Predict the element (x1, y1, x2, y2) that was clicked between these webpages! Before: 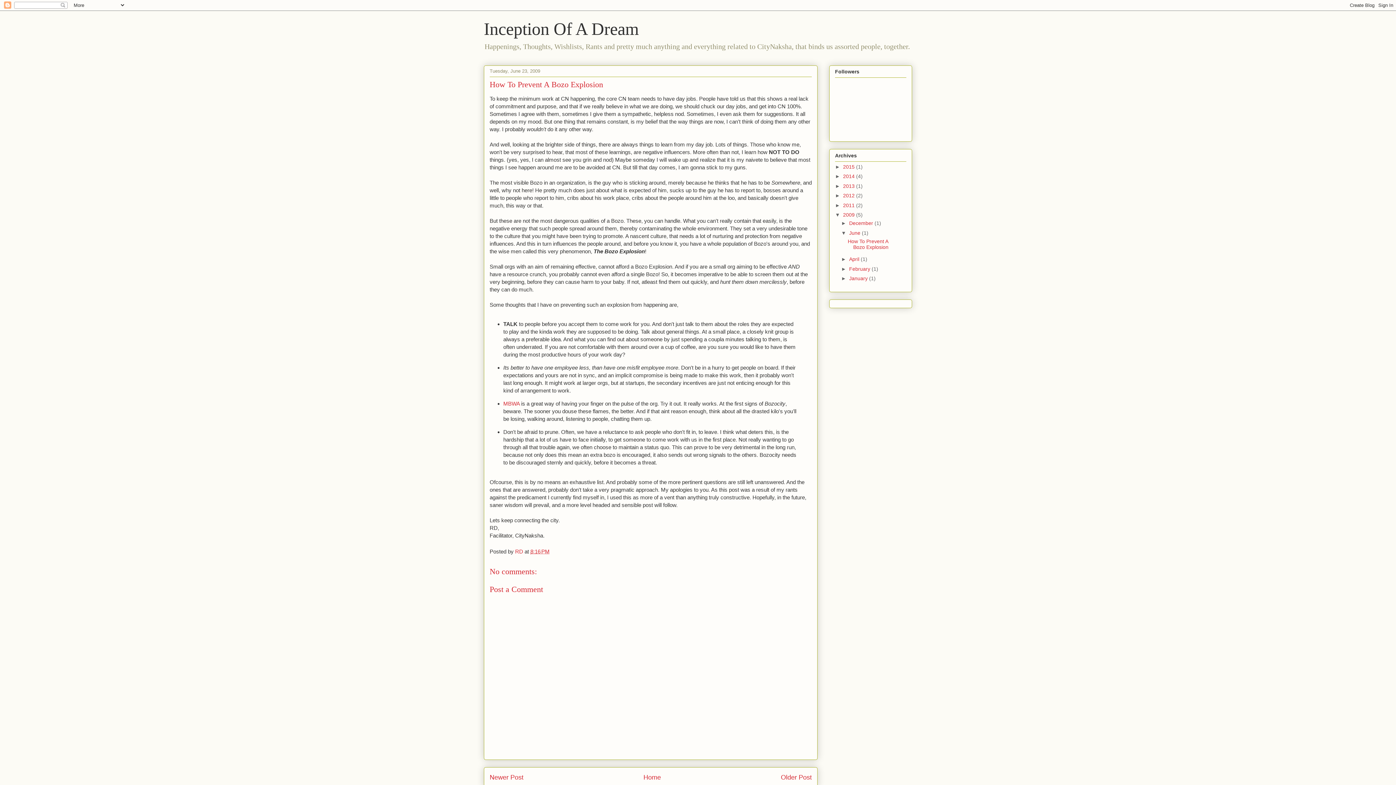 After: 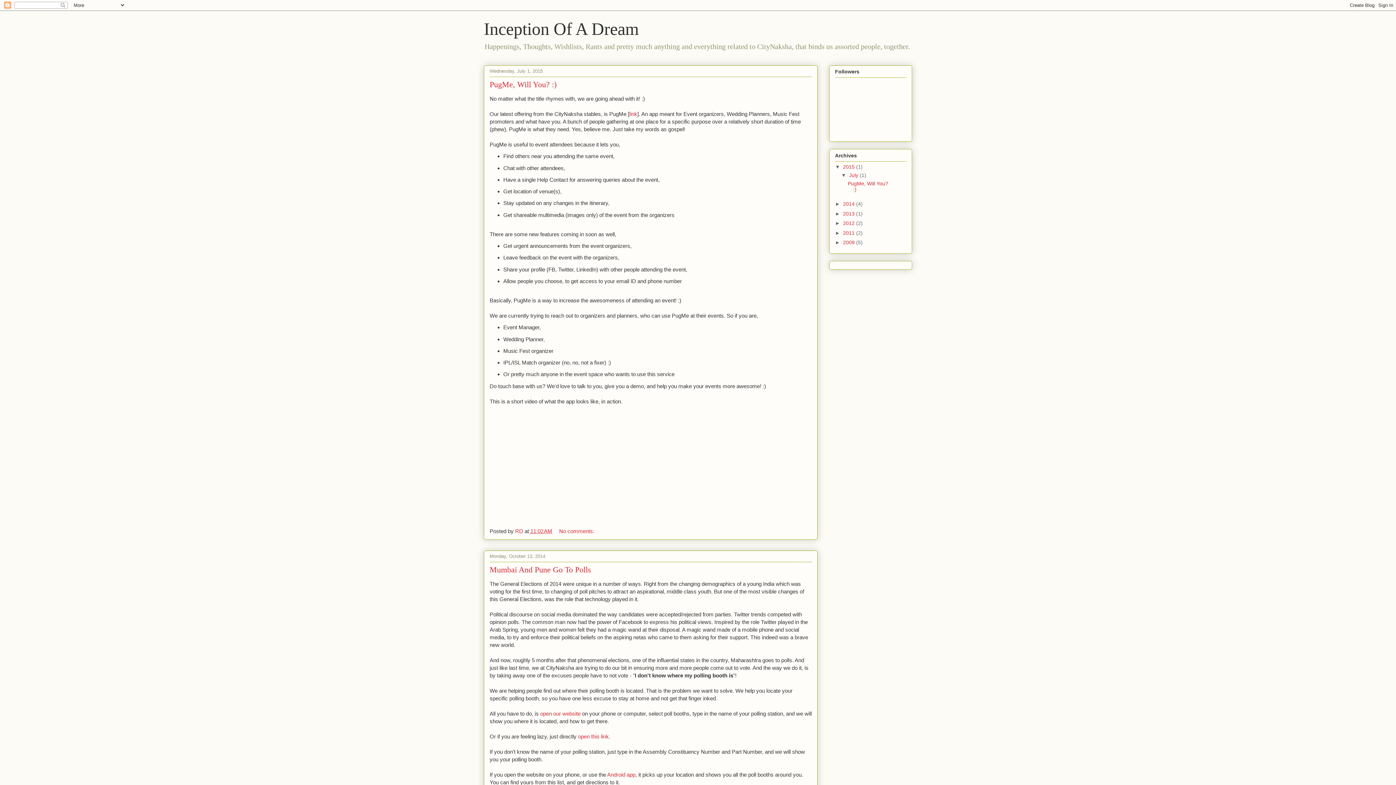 Action: bbox: (484, 19, 638, 38) label: Inception Of A Dream